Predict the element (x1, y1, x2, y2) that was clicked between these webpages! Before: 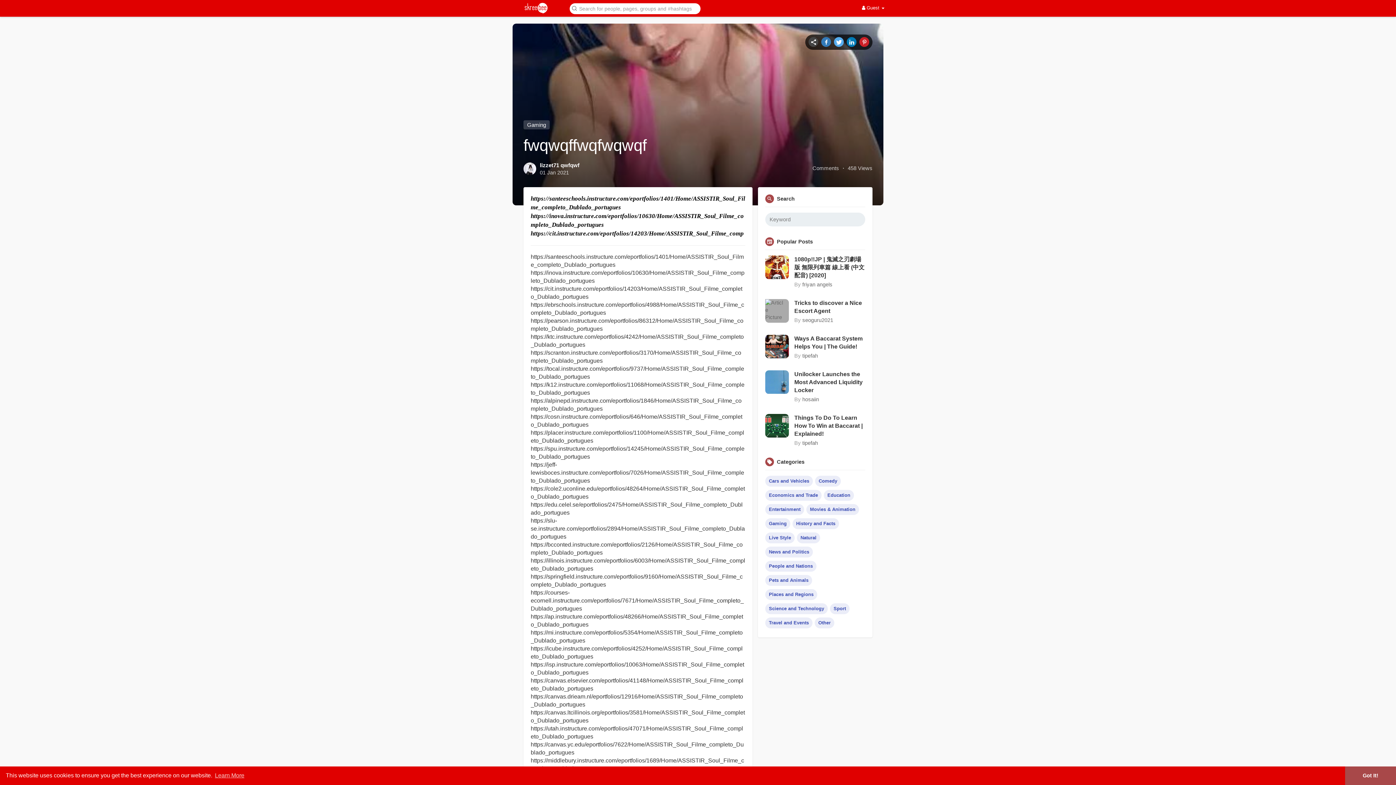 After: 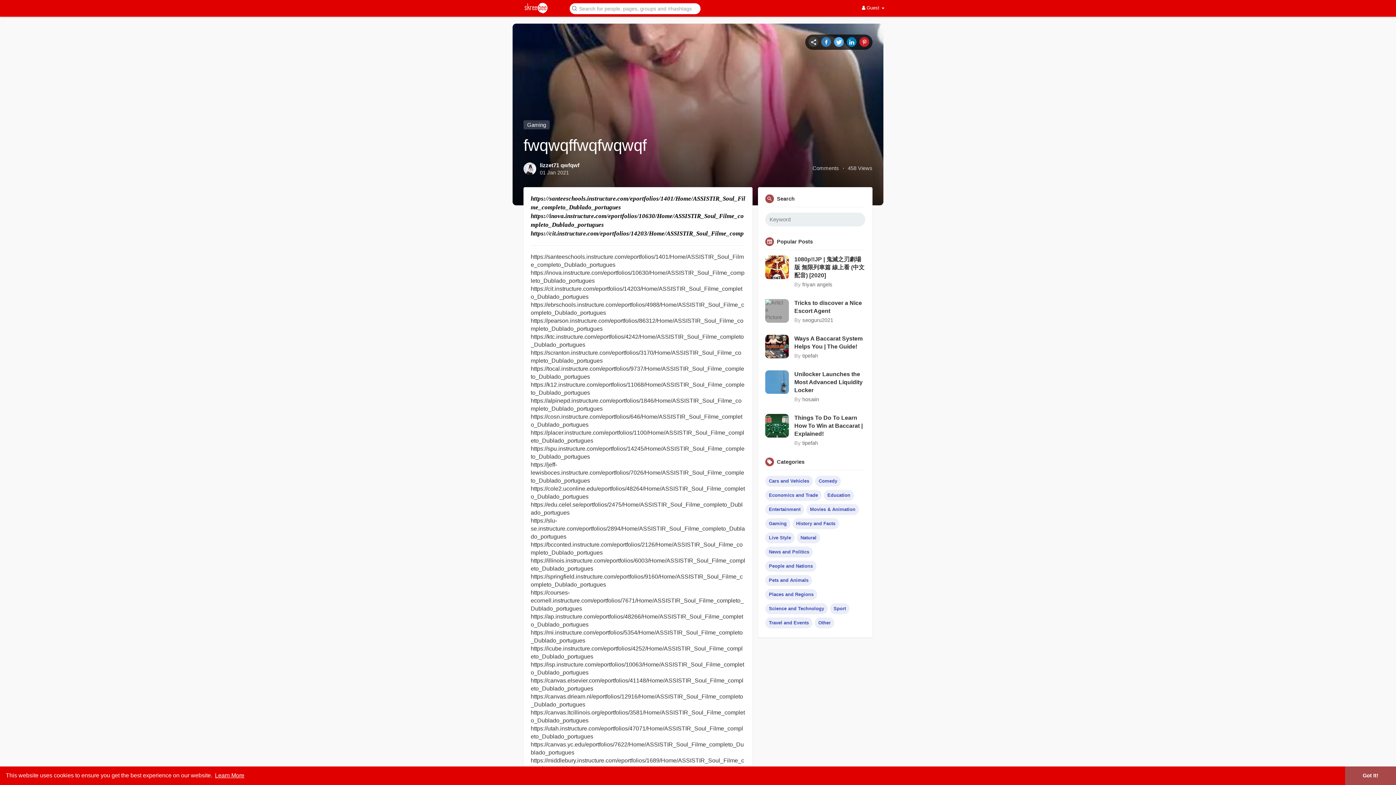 Action: bbox: (213, 770, 245, 781) label: learn more about cookies